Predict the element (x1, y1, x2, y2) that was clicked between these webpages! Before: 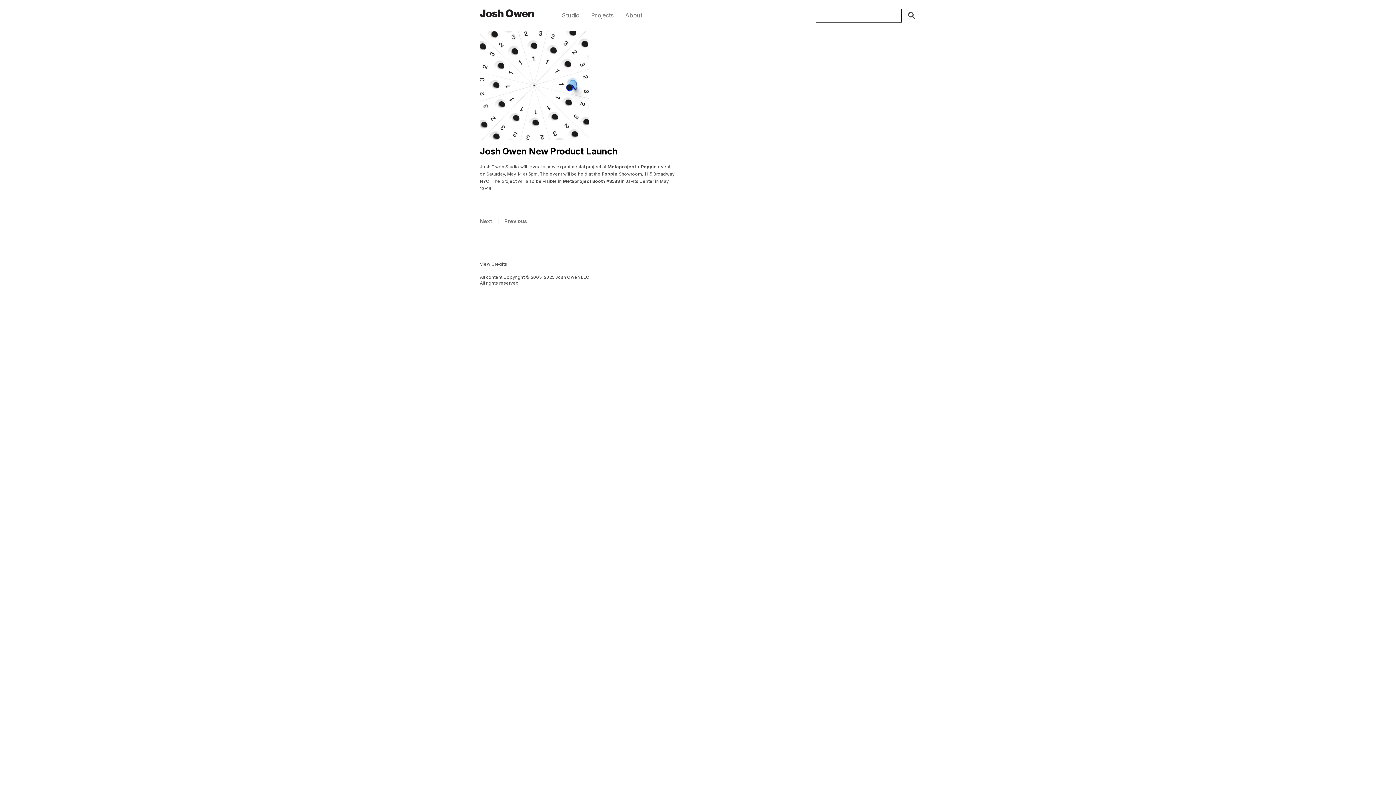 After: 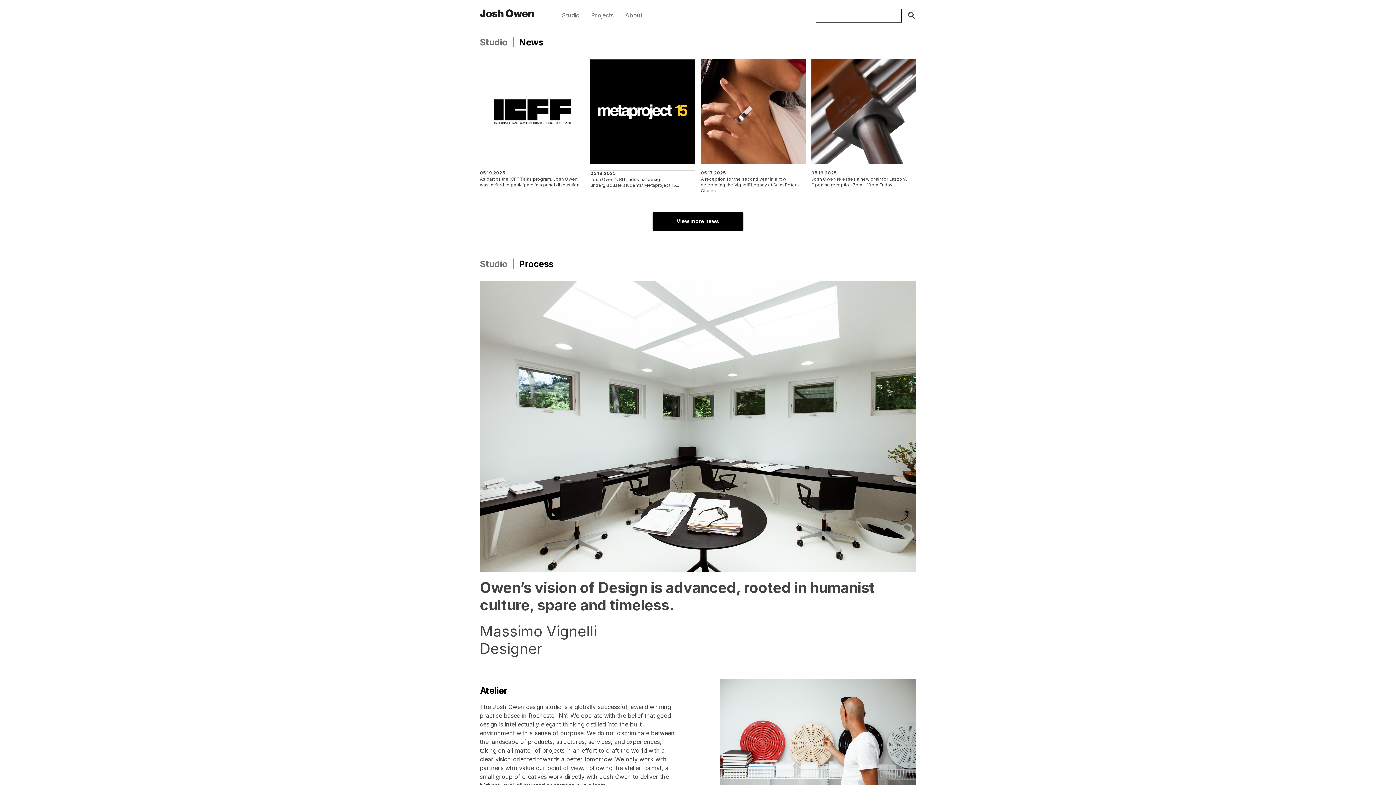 Action: label: Studio bbox: (556, 11, 585, 18)